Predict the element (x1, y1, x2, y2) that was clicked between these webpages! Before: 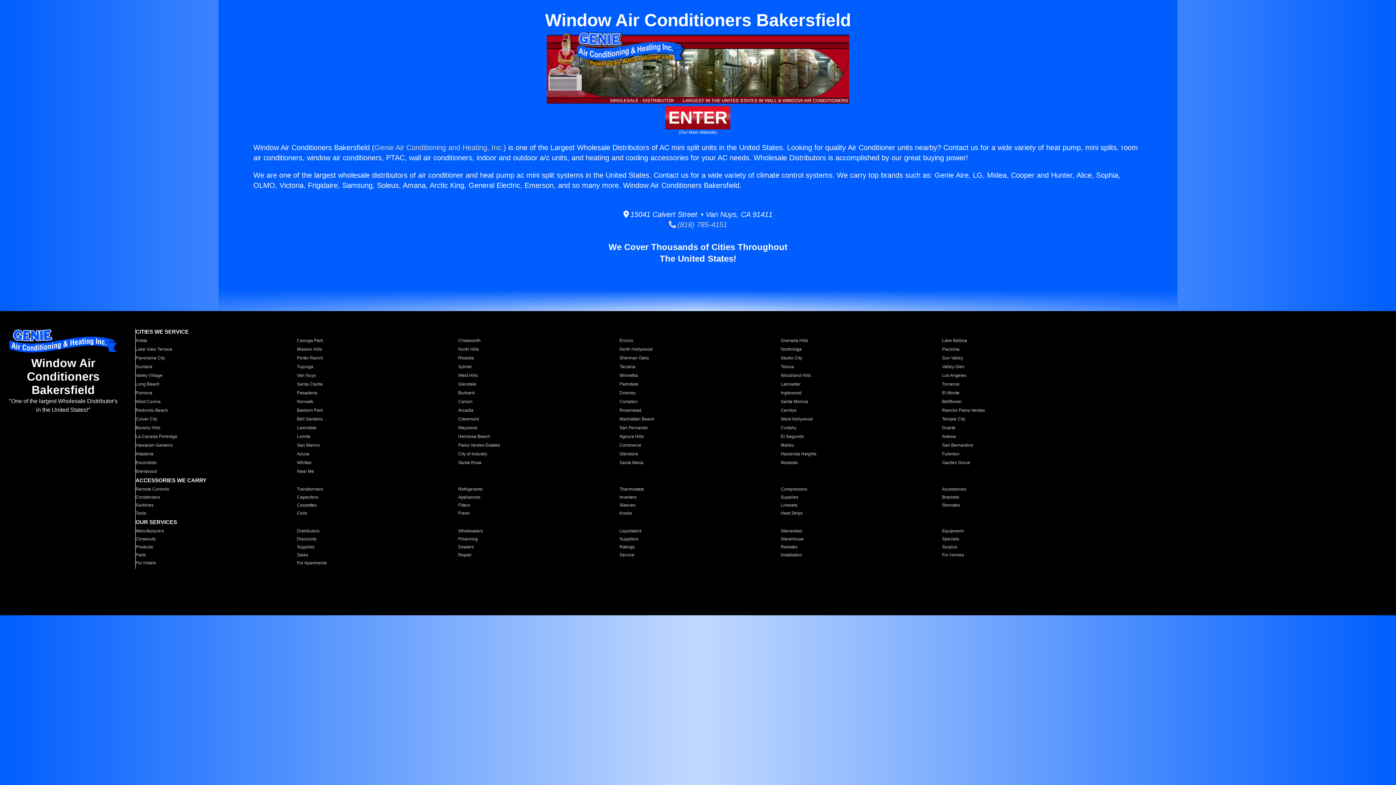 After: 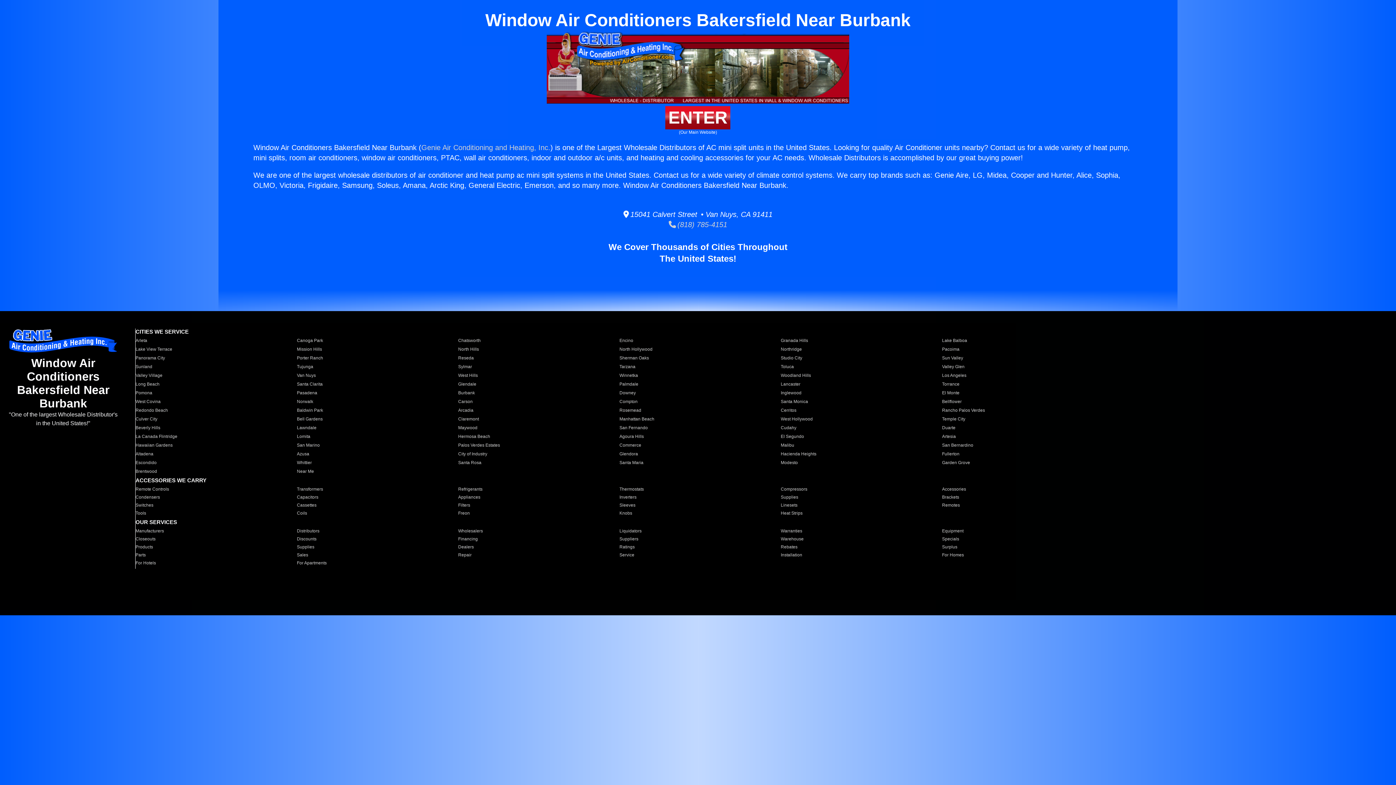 Action: label: Burbank bbox: (458, 390, 610, 396)